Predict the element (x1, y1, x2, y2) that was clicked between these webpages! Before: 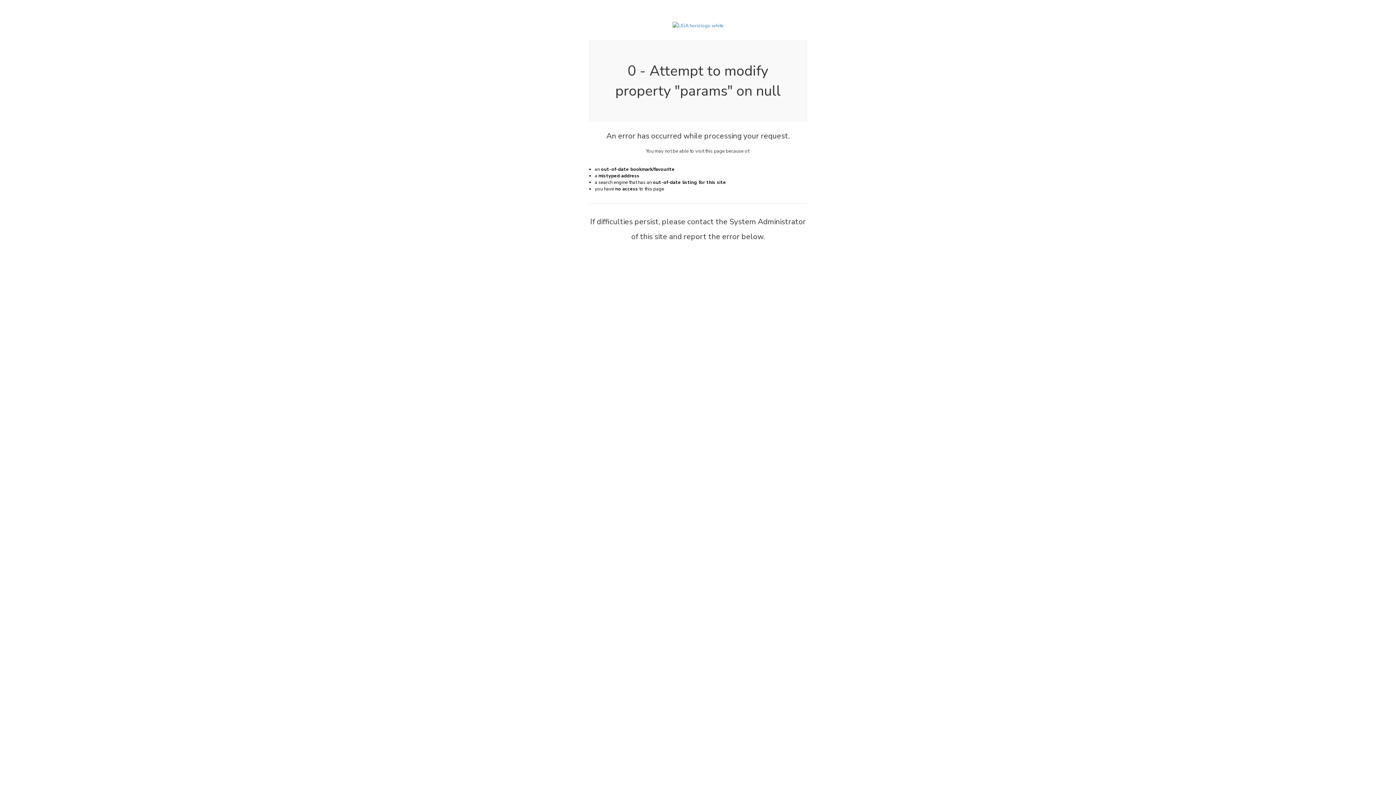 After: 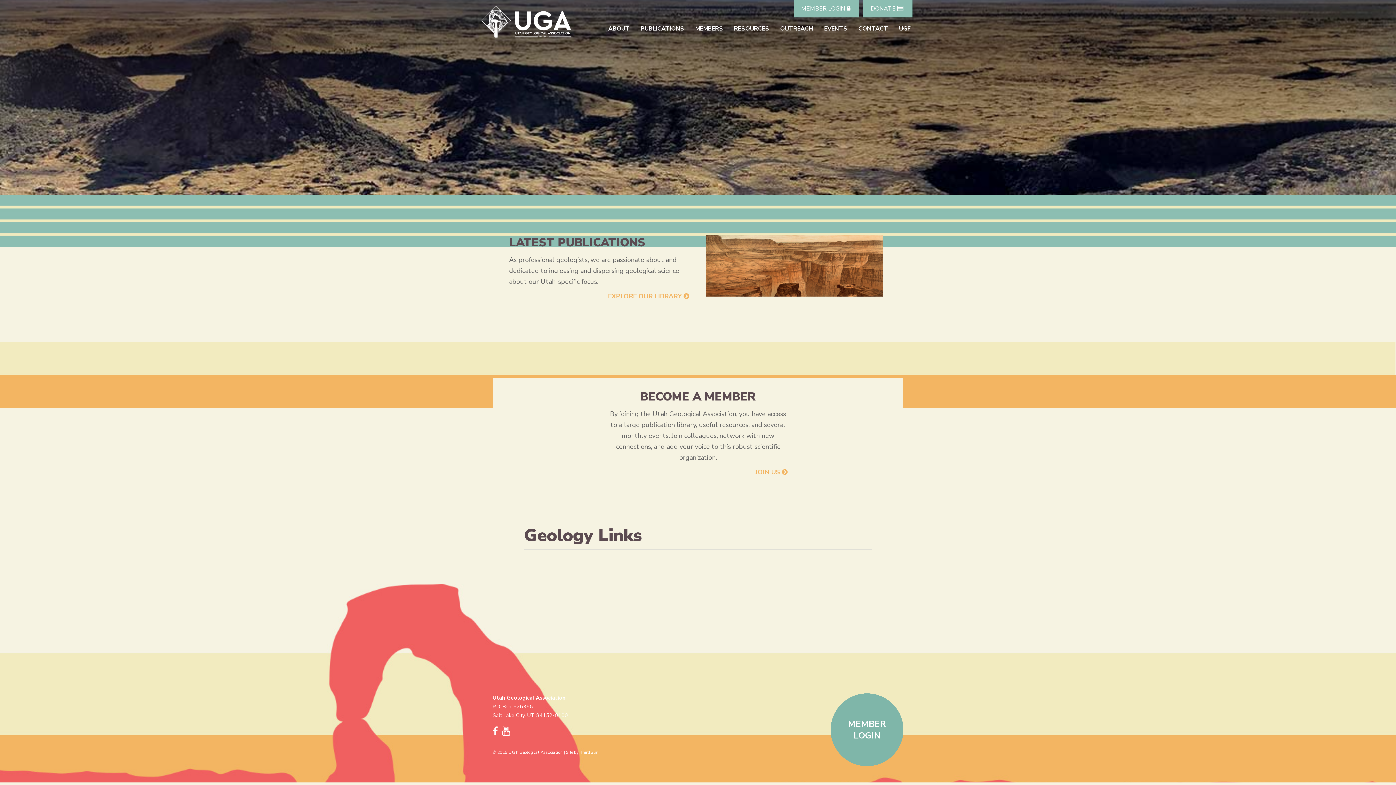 Action: bbox: (672, 22, 723, 29)